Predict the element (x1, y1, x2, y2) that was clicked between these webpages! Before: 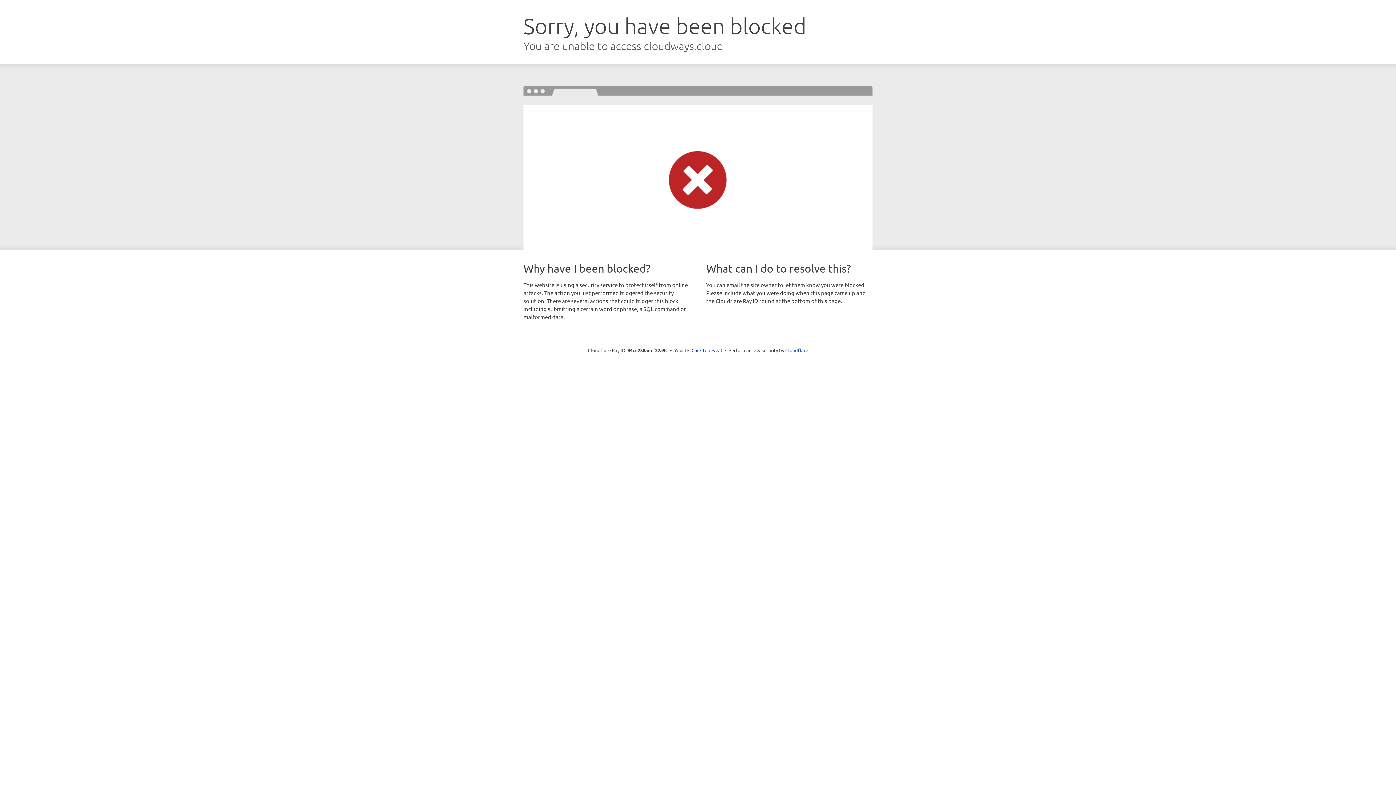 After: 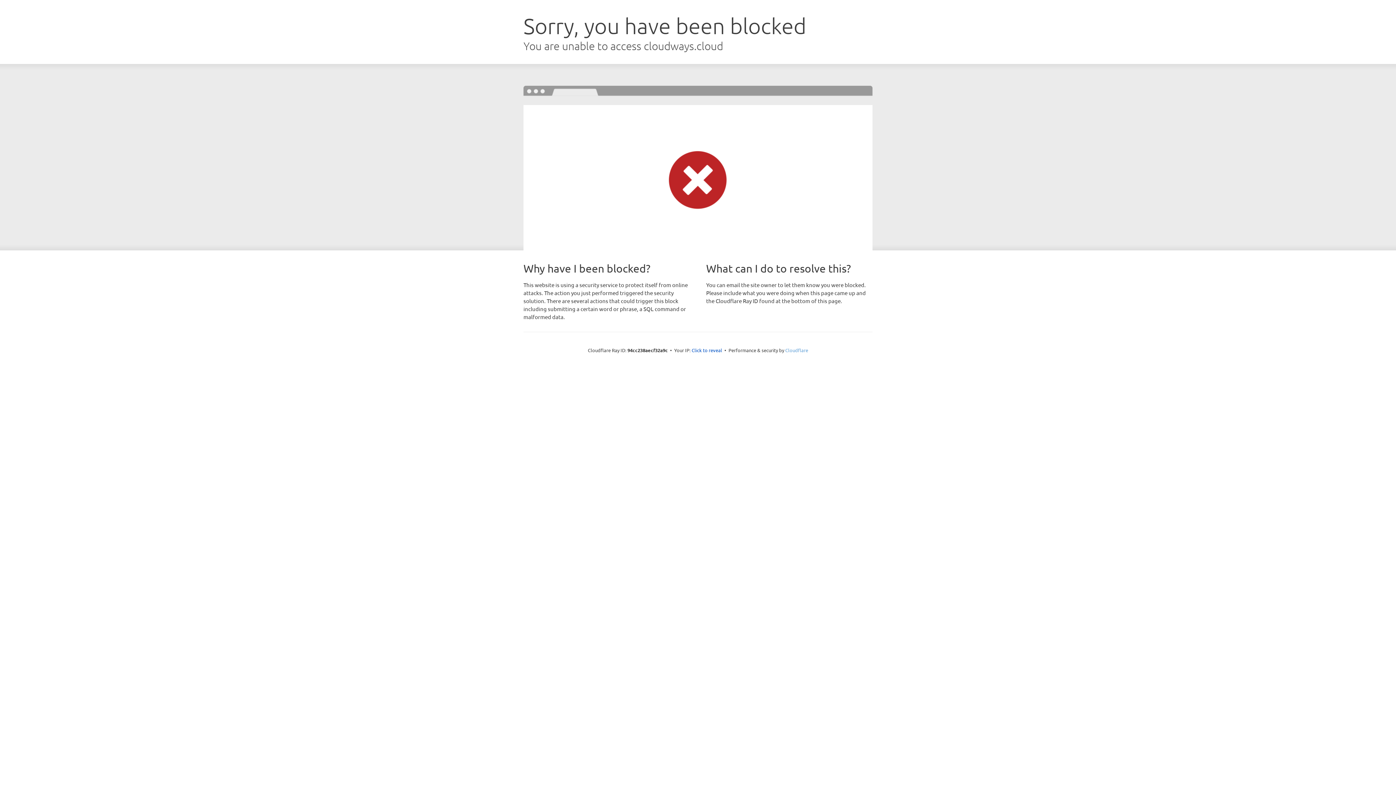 Action: label: Cloudflare bbox: (785, 347, 808, 353)